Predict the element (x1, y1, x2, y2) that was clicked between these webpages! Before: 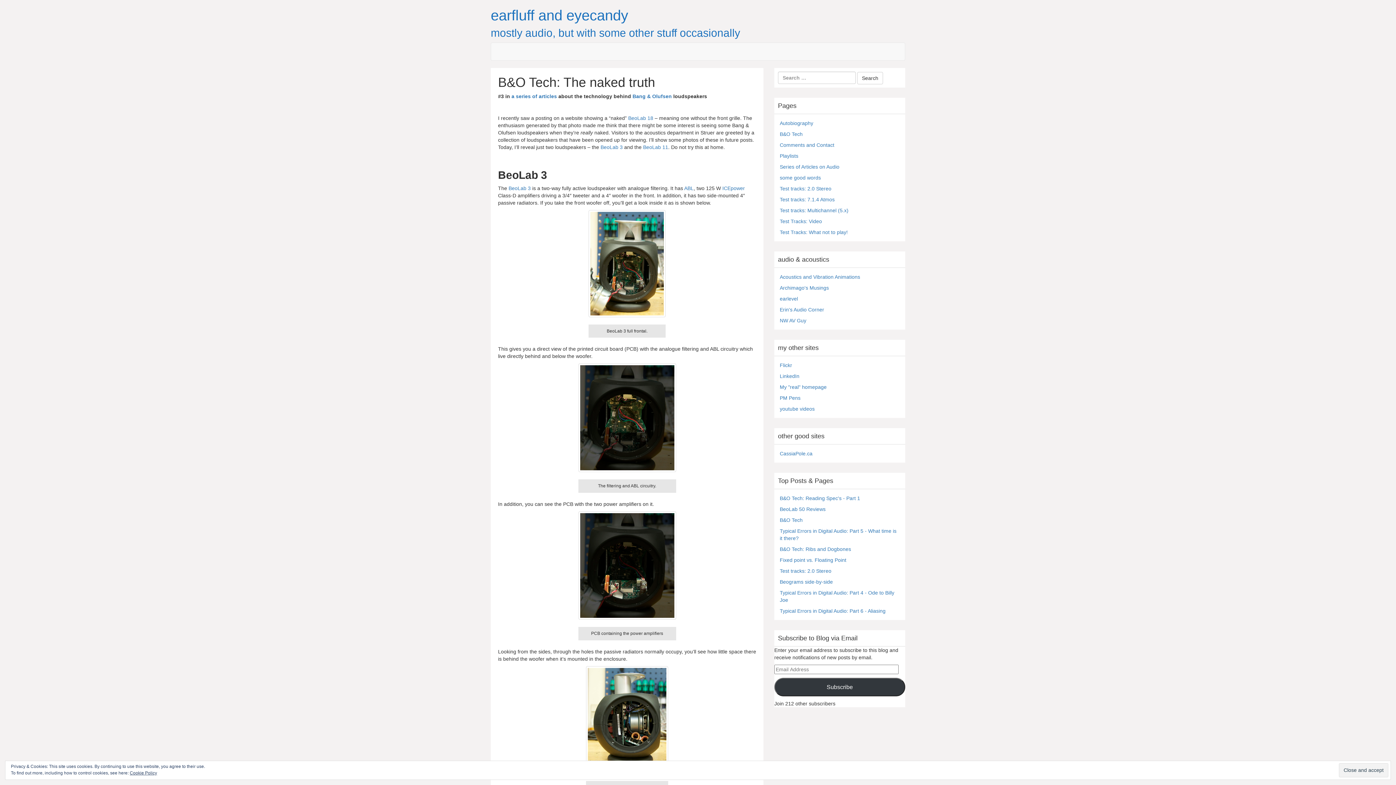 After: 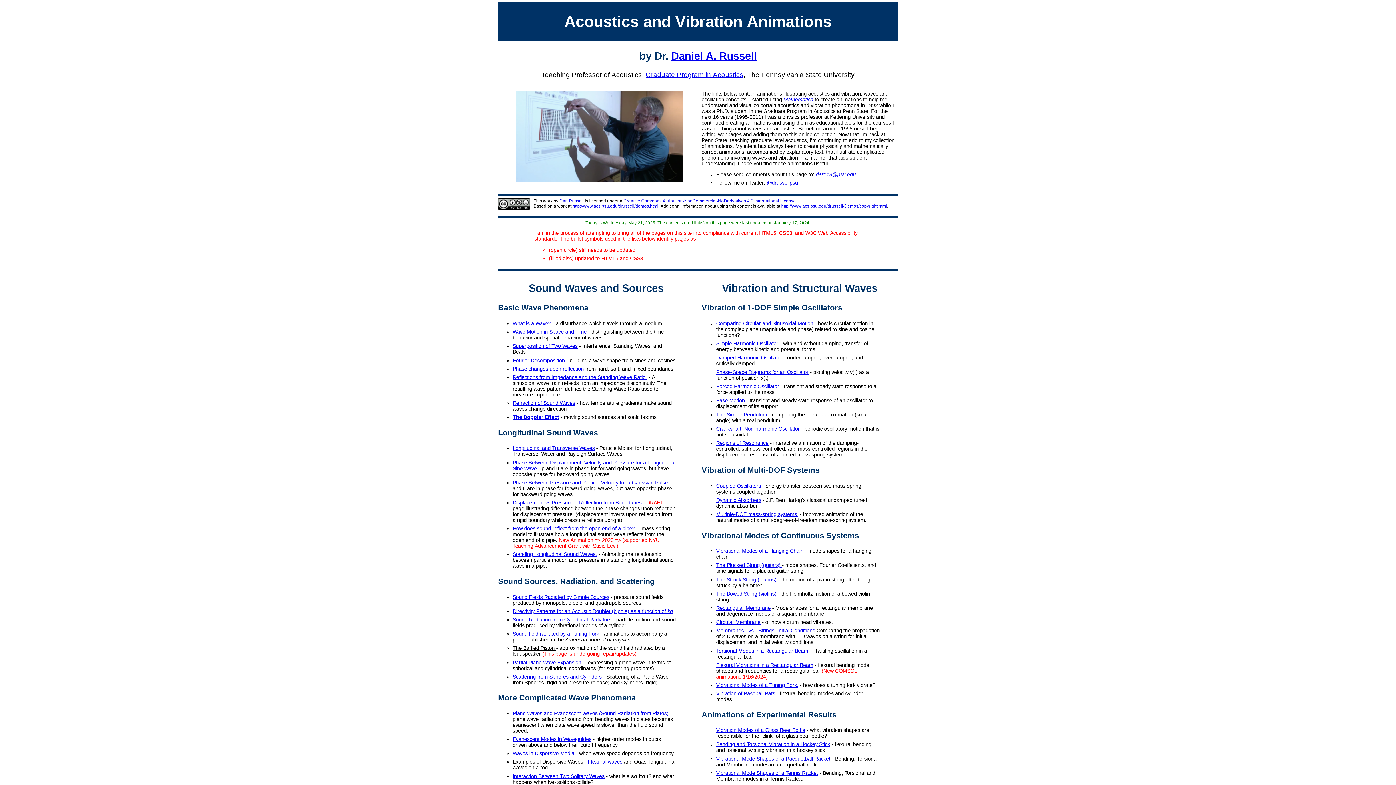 Action: bbox: (780, 274, 860, 280) label: Acoustics and Vibration Animations